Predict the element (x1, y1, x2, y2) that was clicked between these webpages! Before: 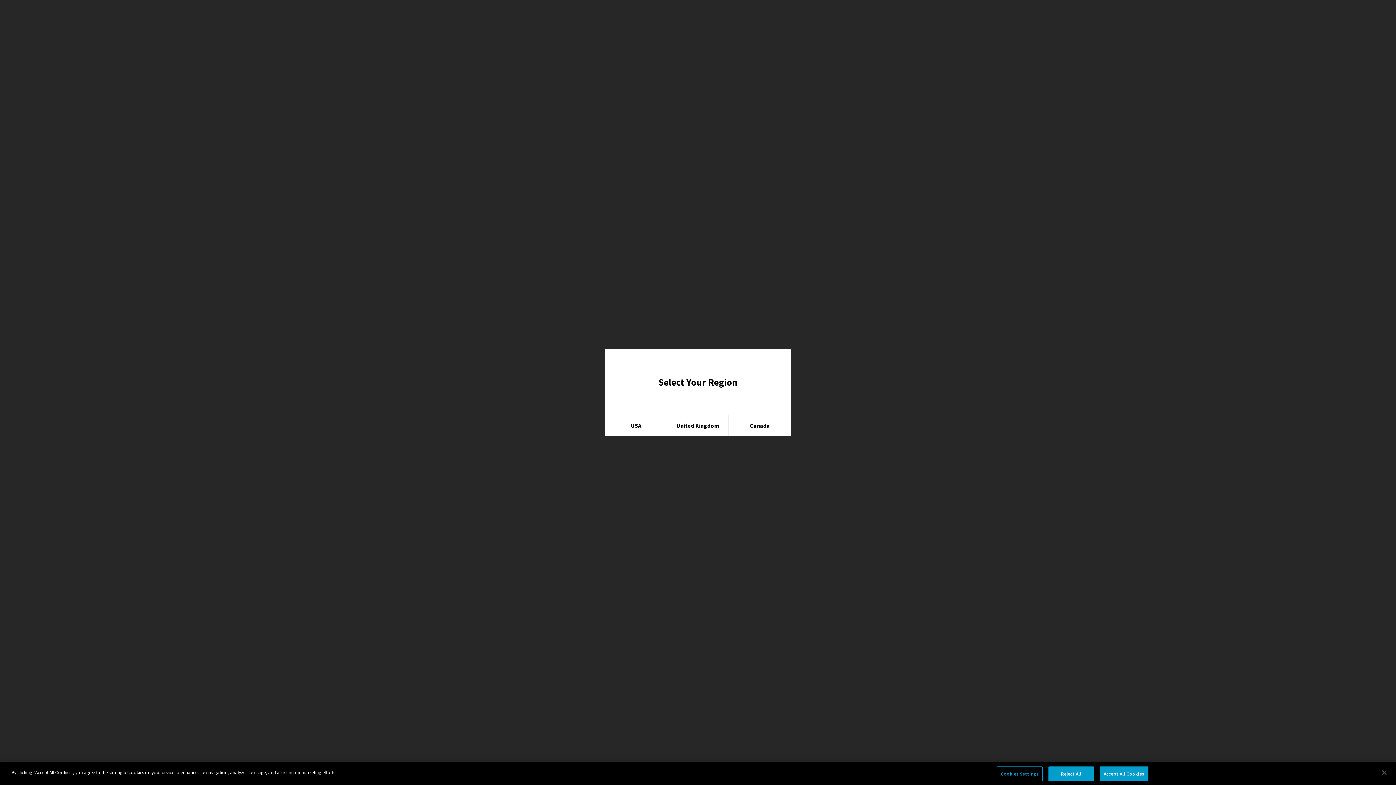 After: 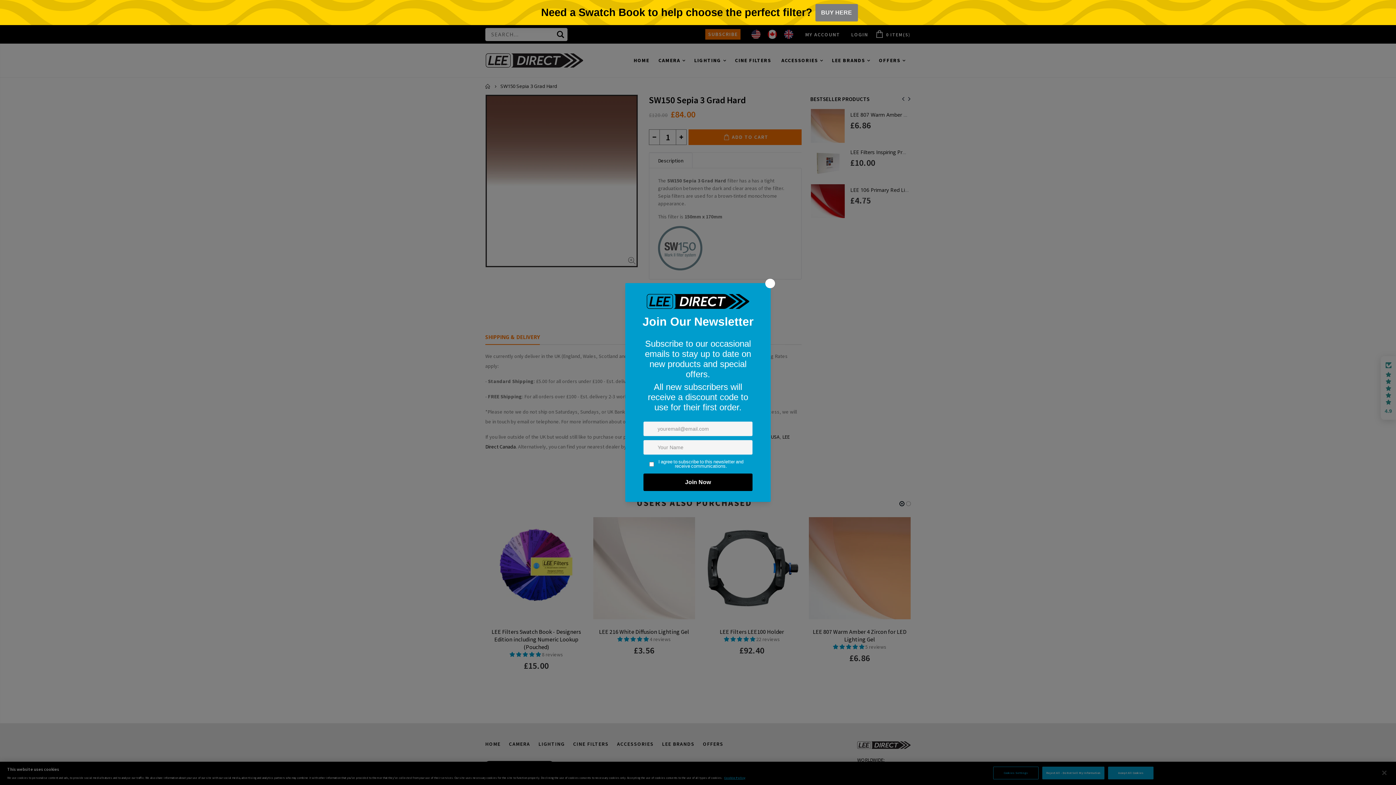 Action: bbox: (667, 415, 729, 436) label: United Kingdom